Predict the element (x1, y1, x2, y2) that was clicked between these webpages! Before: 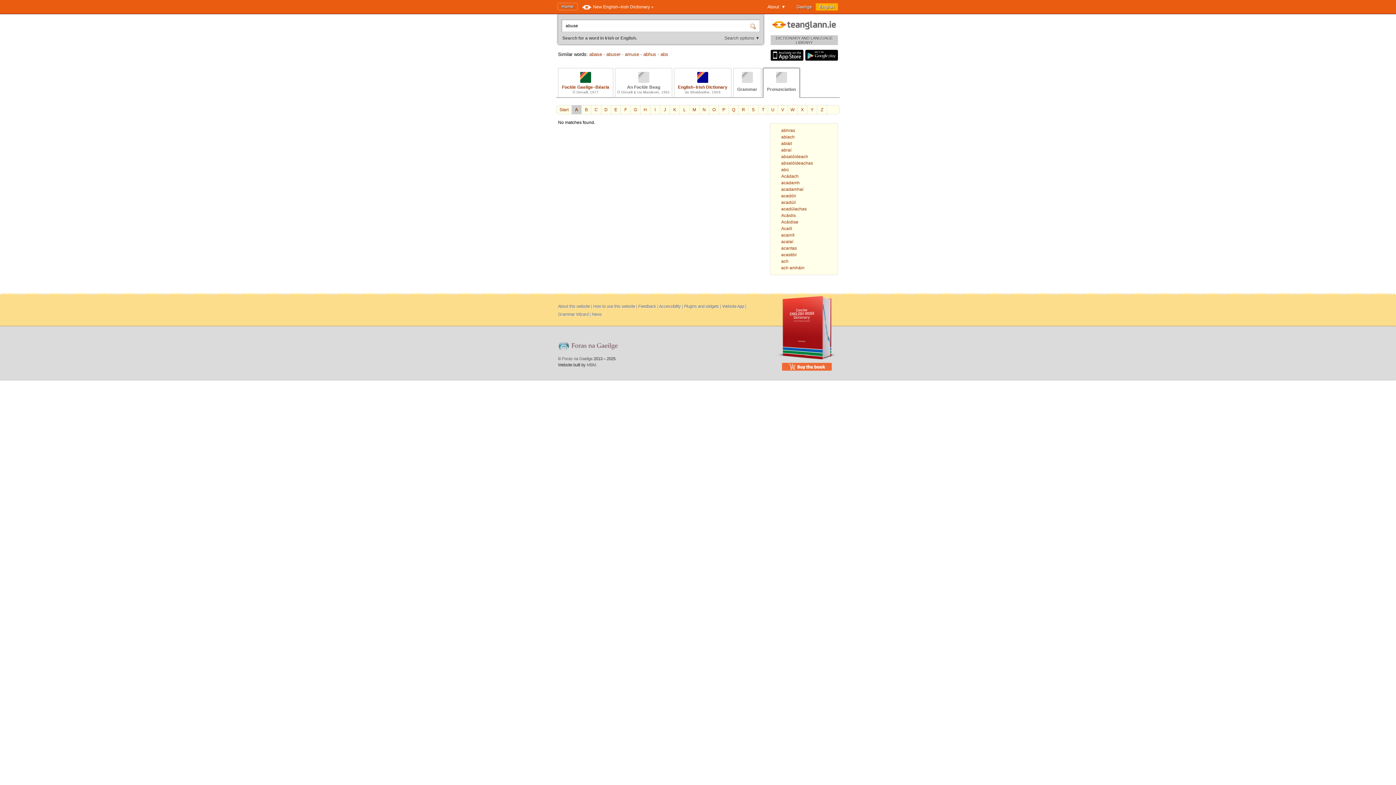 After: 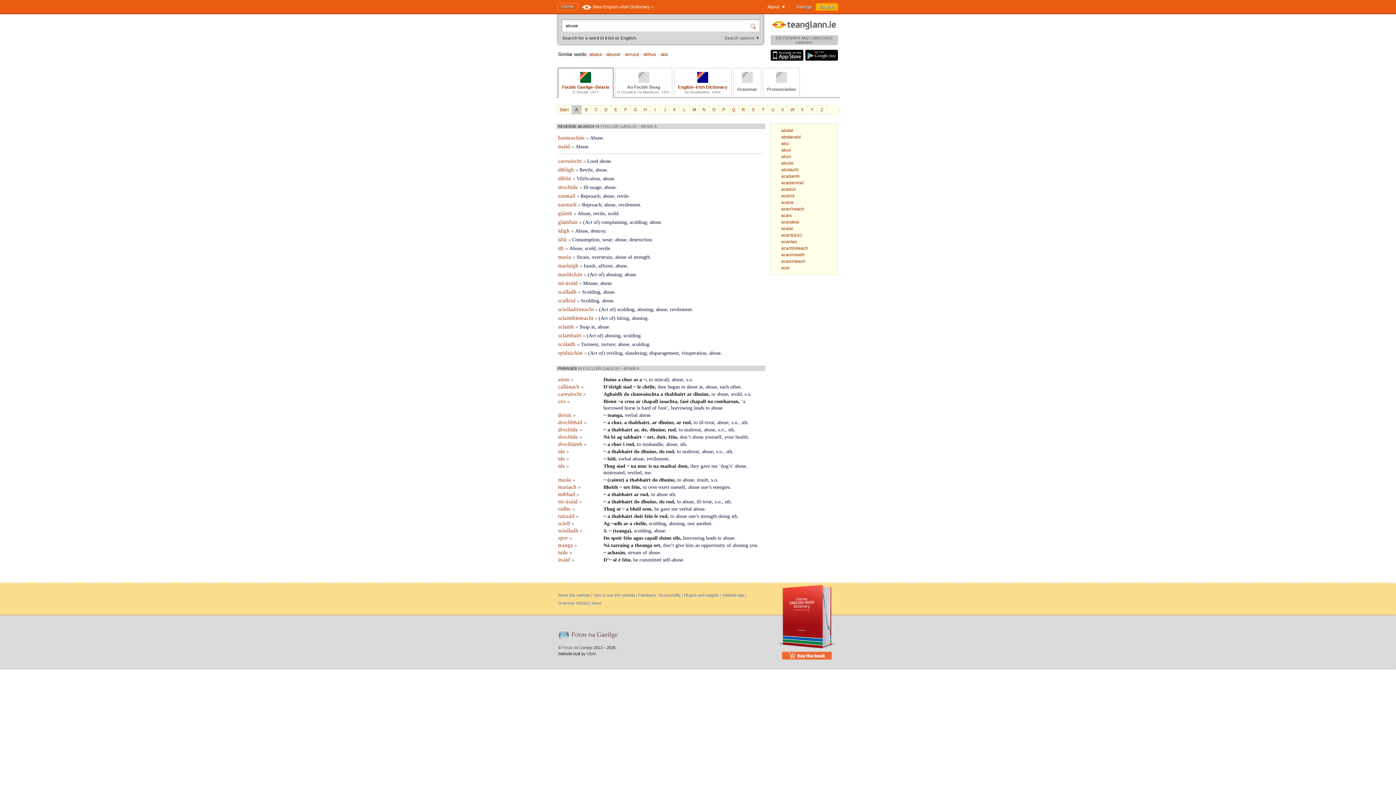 Action: label: Foclóir Gaeilge–Béarla
Ó Dónaill, 1977 bbox: (558, 68, 613, 97)